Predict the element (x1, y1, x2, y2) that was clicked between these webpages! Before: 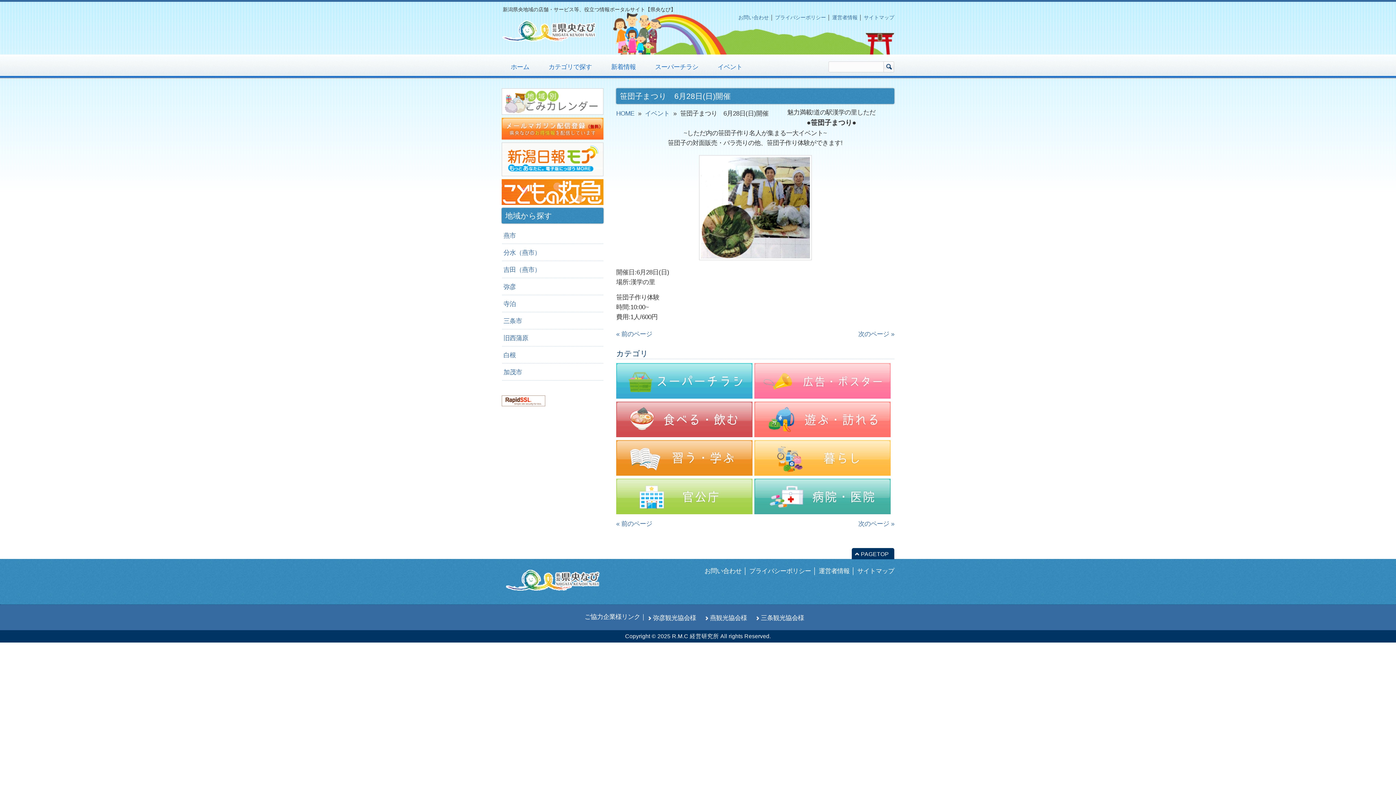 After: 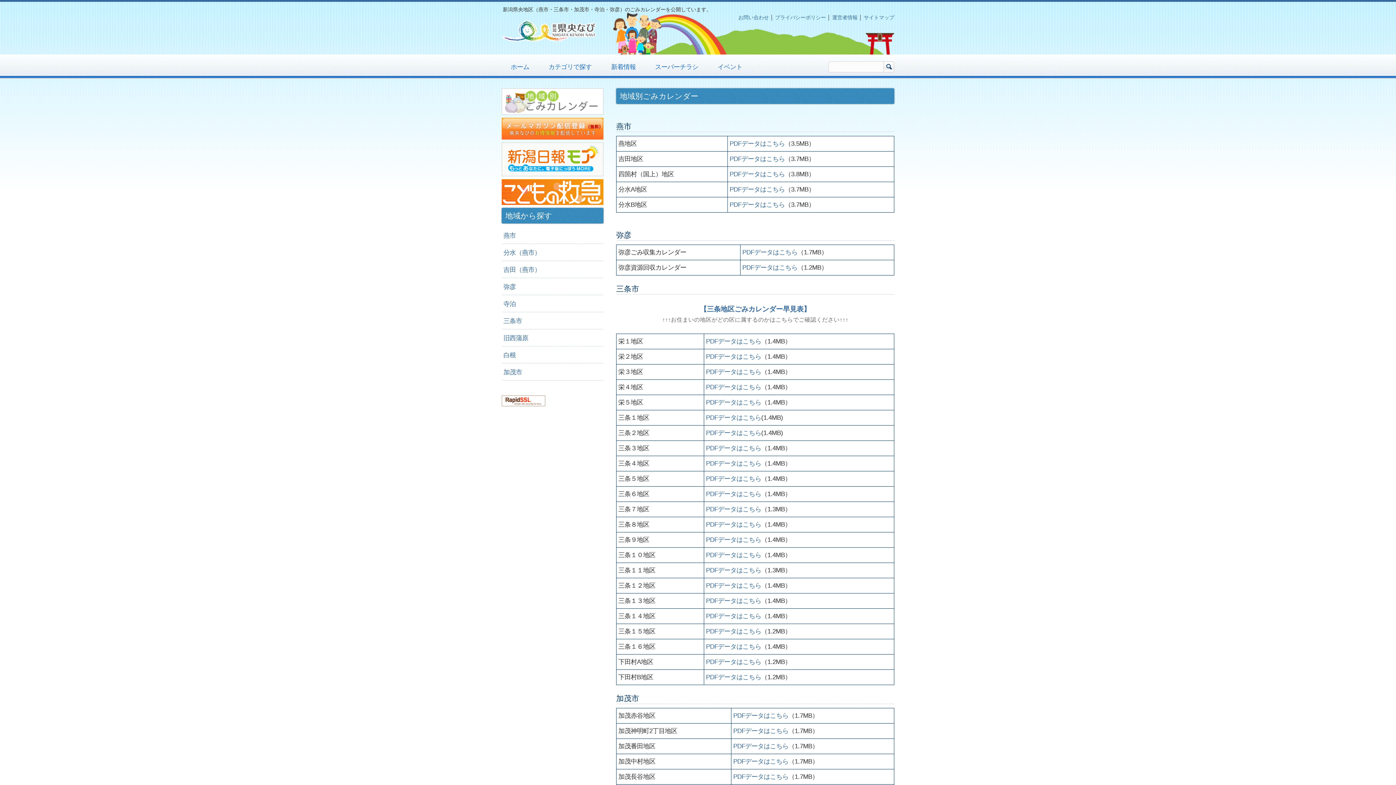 Action: bbox: (501, 109, 603, 116)